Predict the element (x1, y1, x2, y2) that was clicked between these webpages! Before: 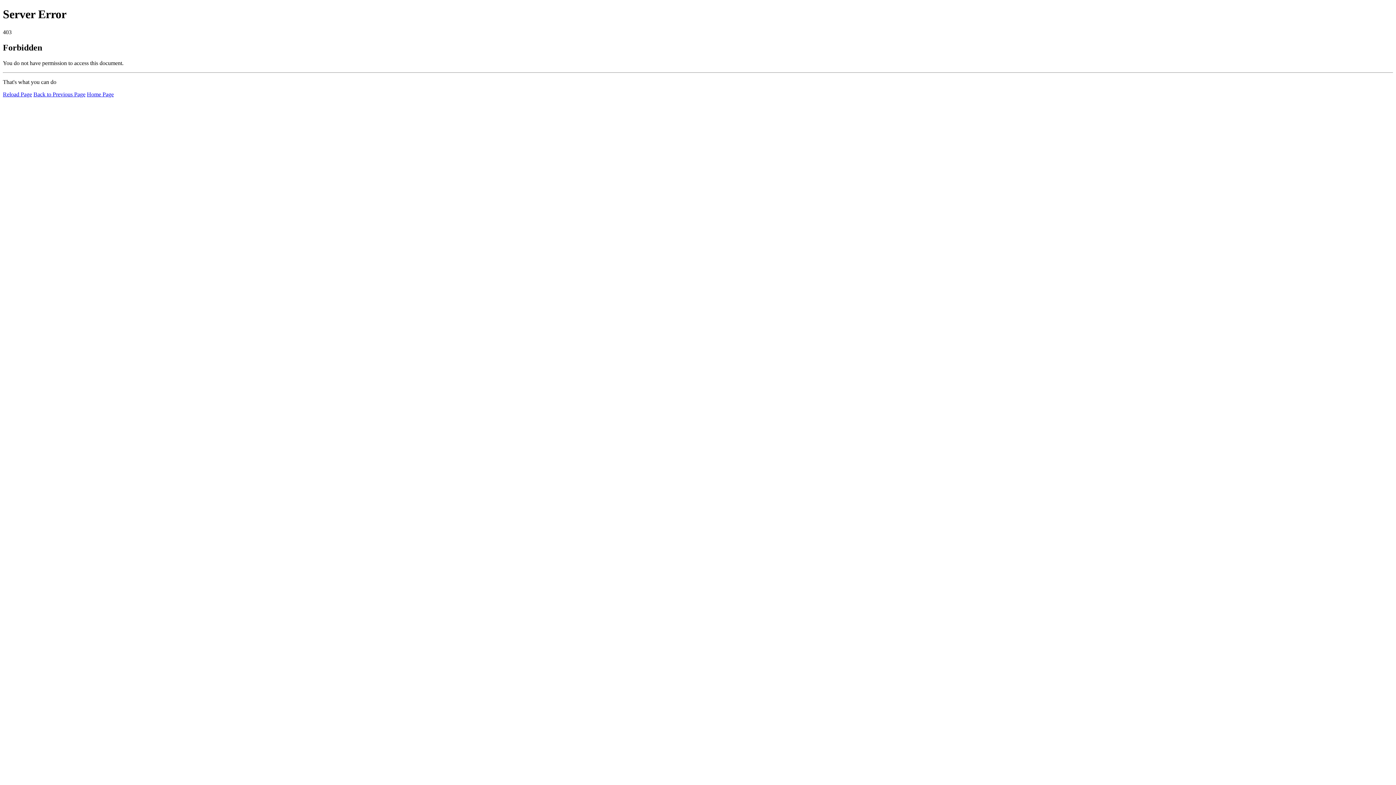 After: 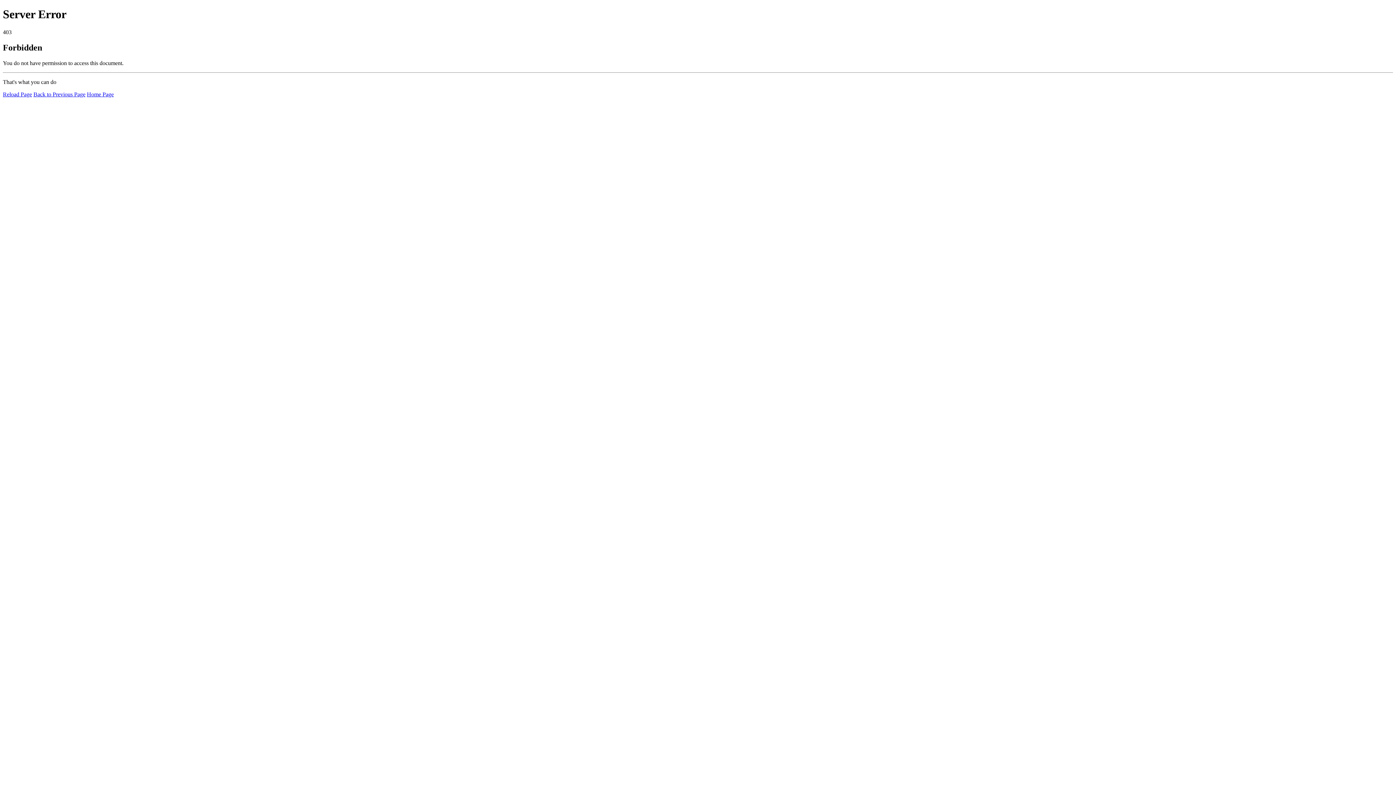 Action: label: Home Page bbox: (86, 91, 113, 97)